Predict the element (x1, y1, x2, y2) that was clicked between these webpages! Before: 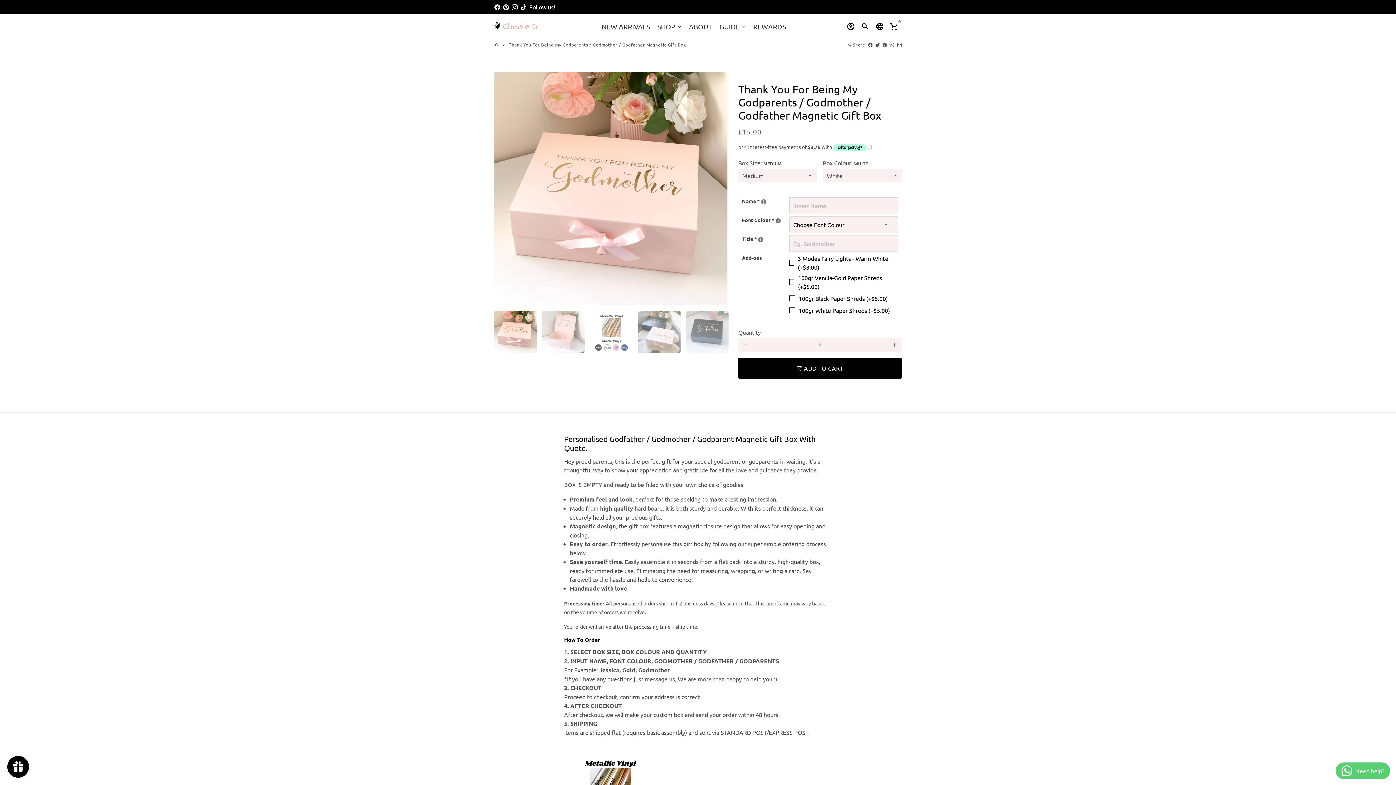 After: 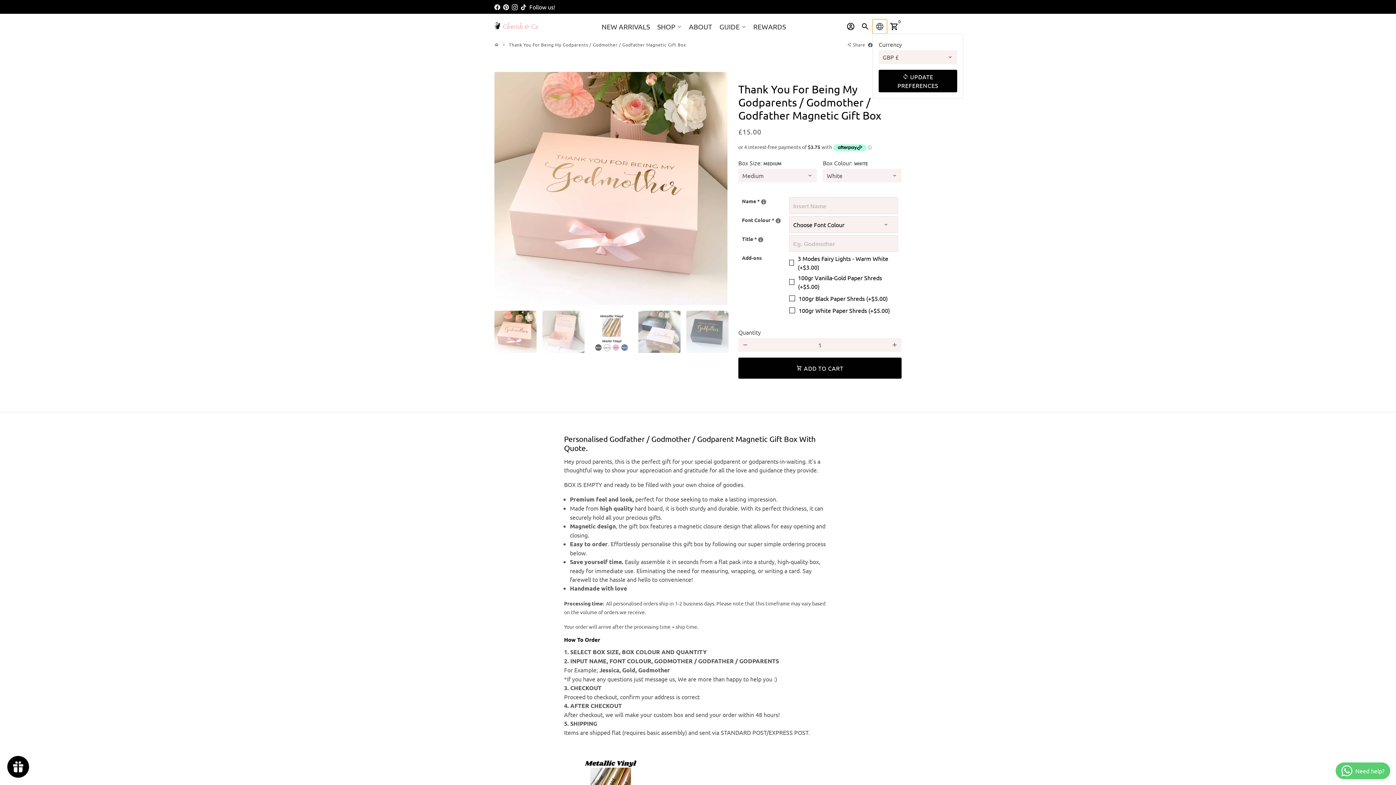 Action: label: Language/Currency bbox: (872, 19, 887, 33)